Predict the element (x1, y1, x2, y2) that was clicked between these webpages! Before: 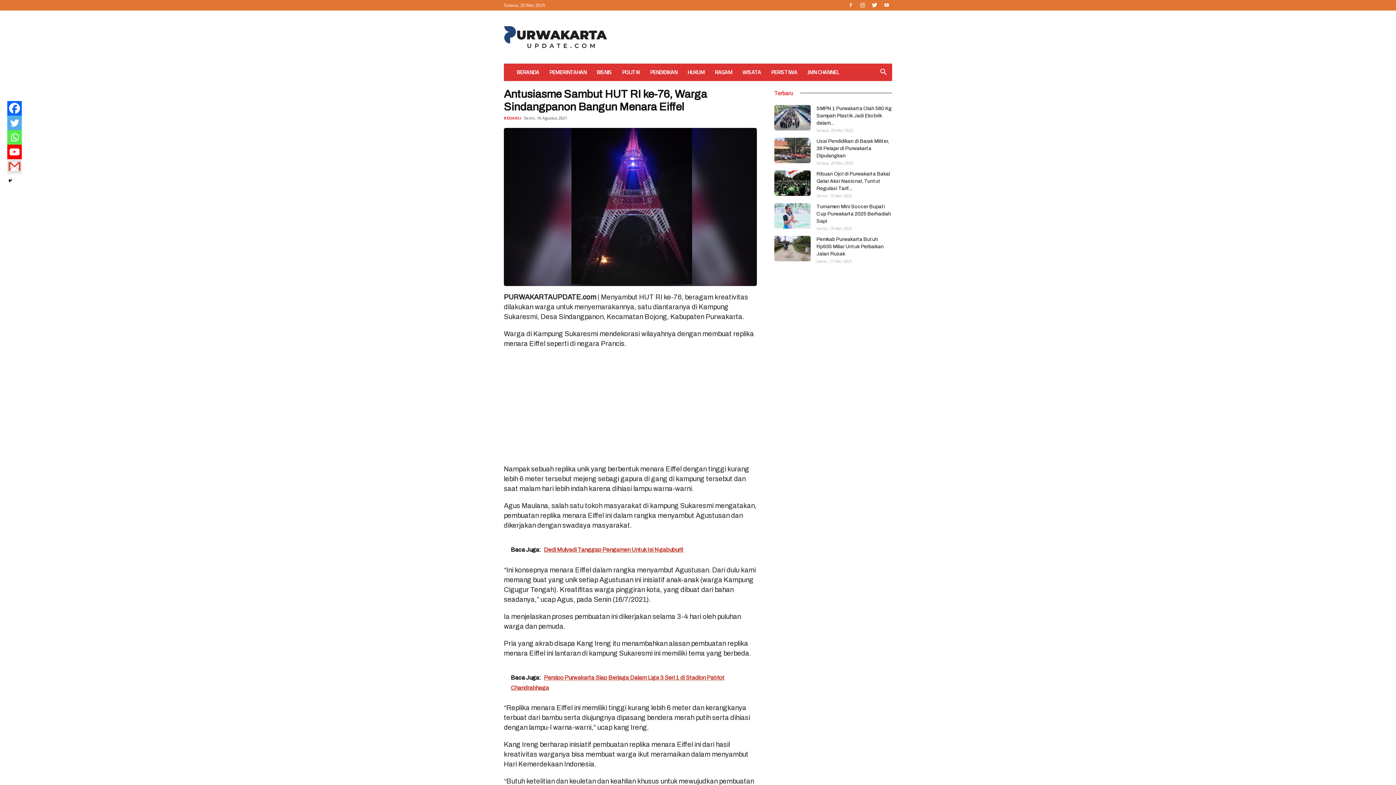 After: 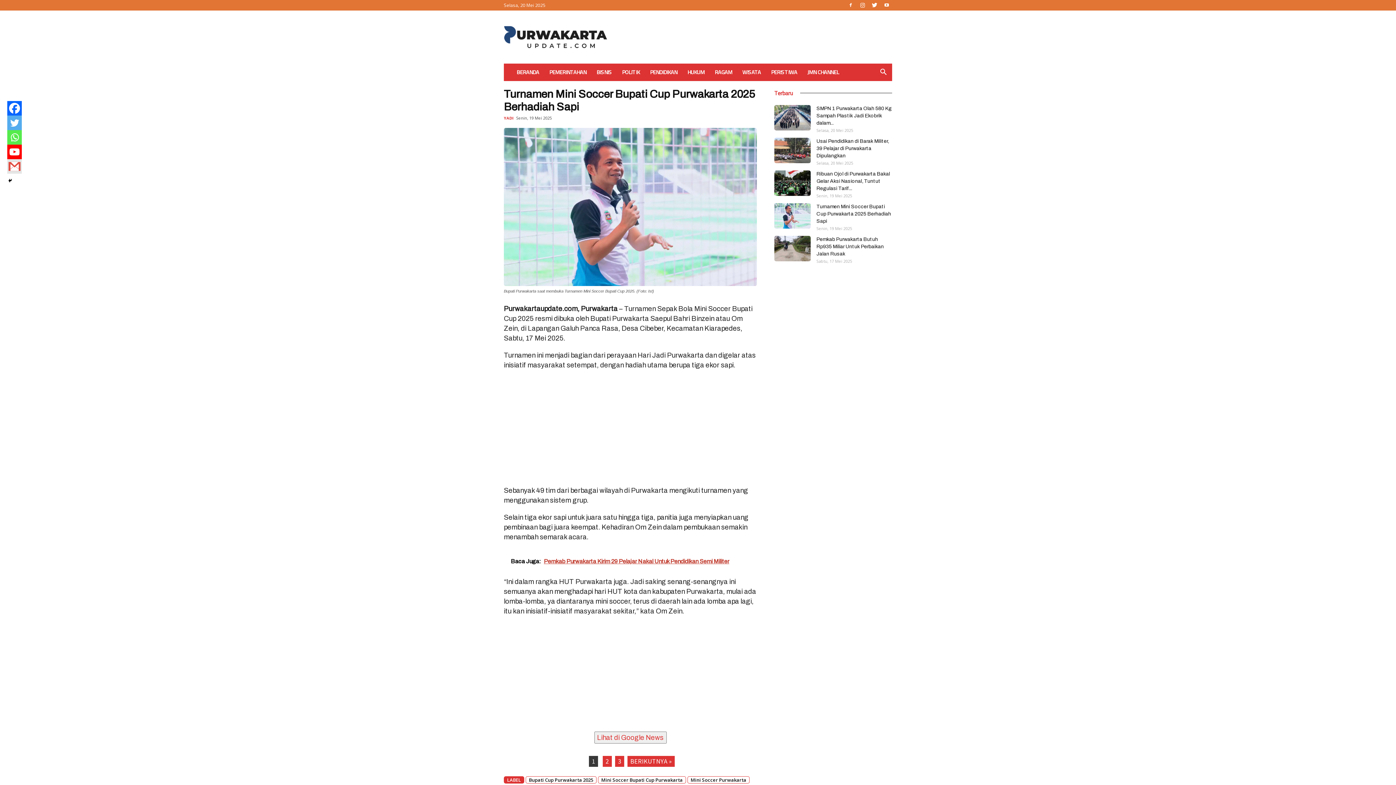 Action: bbox: (774, 203, 810, 228)